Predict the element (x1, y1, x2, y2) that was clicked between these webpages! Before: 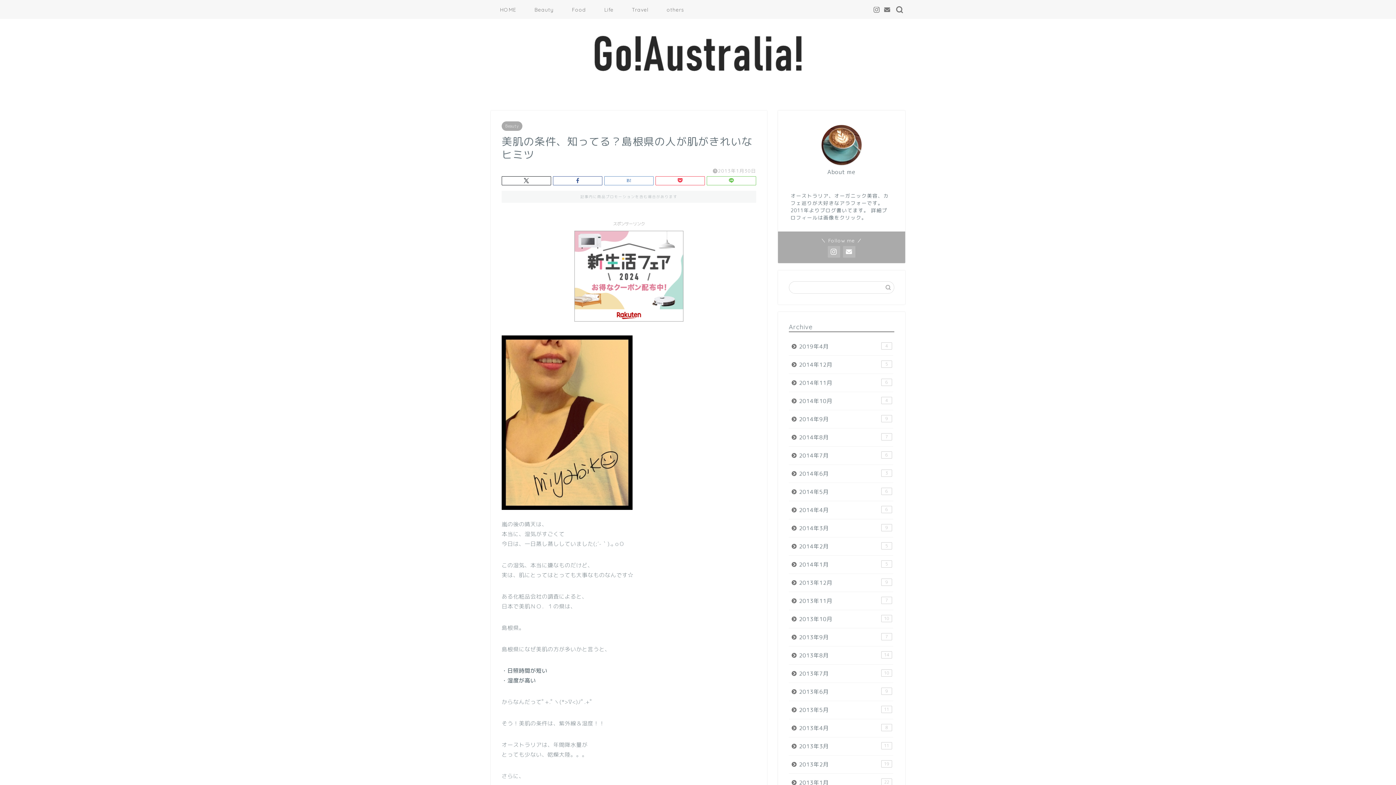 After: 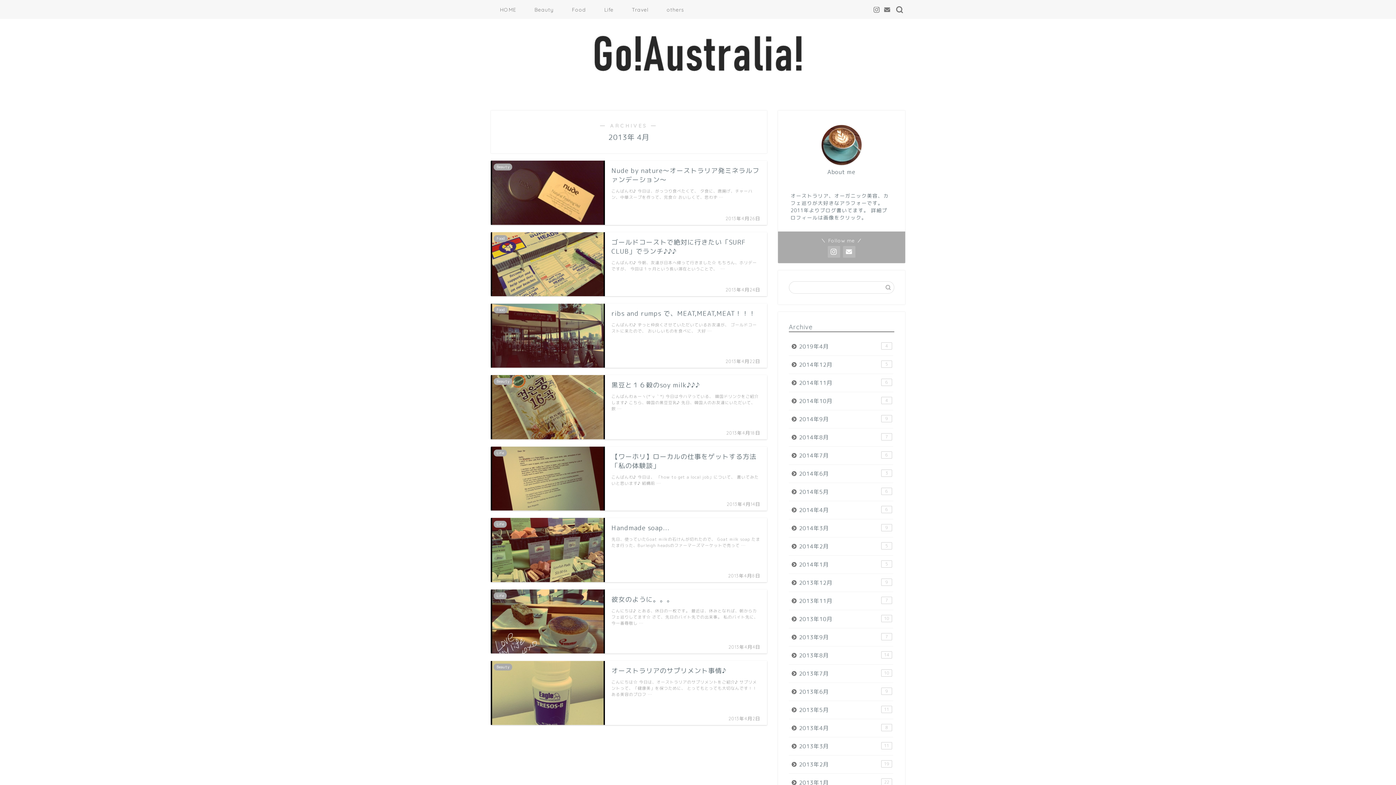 Action: bbox: (789, 719, 893, 737) label: 2013年4月
8